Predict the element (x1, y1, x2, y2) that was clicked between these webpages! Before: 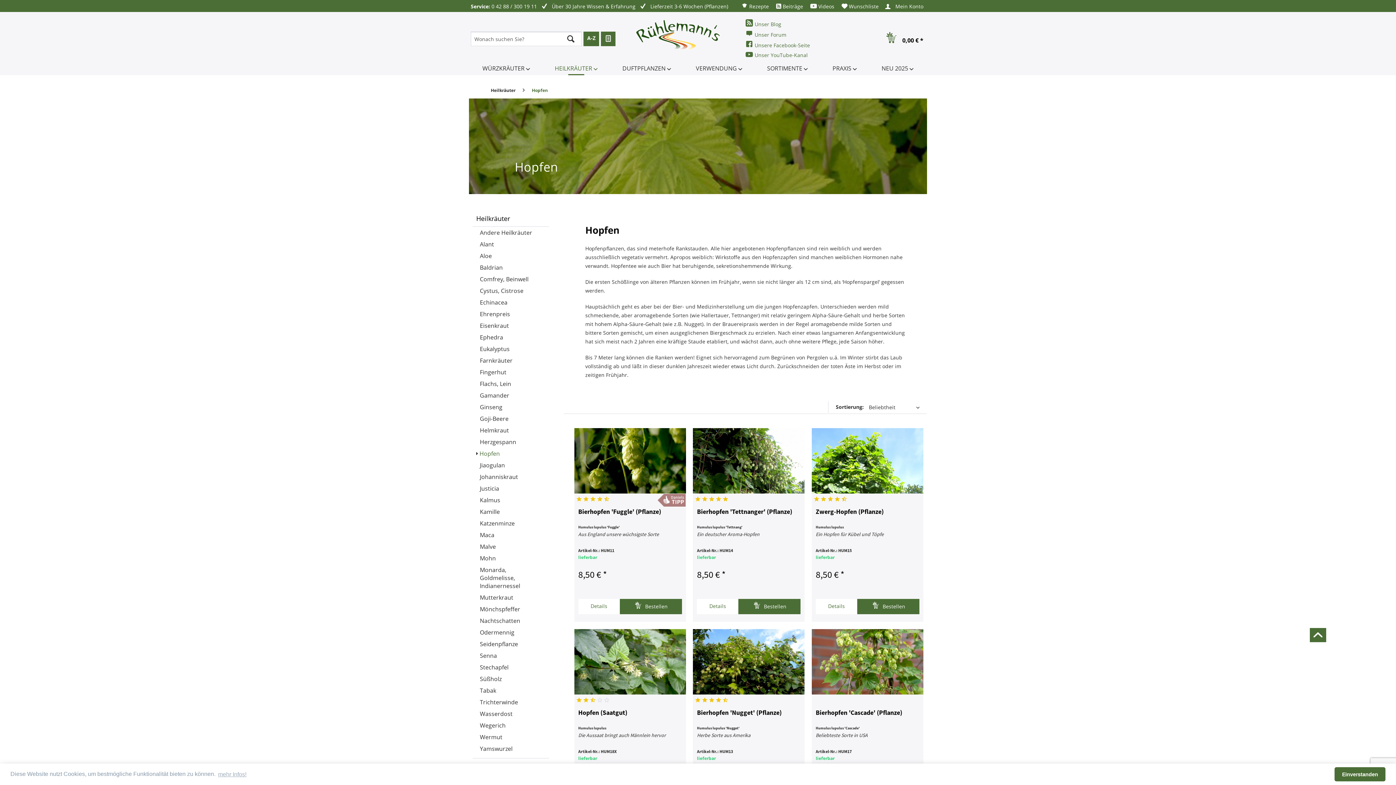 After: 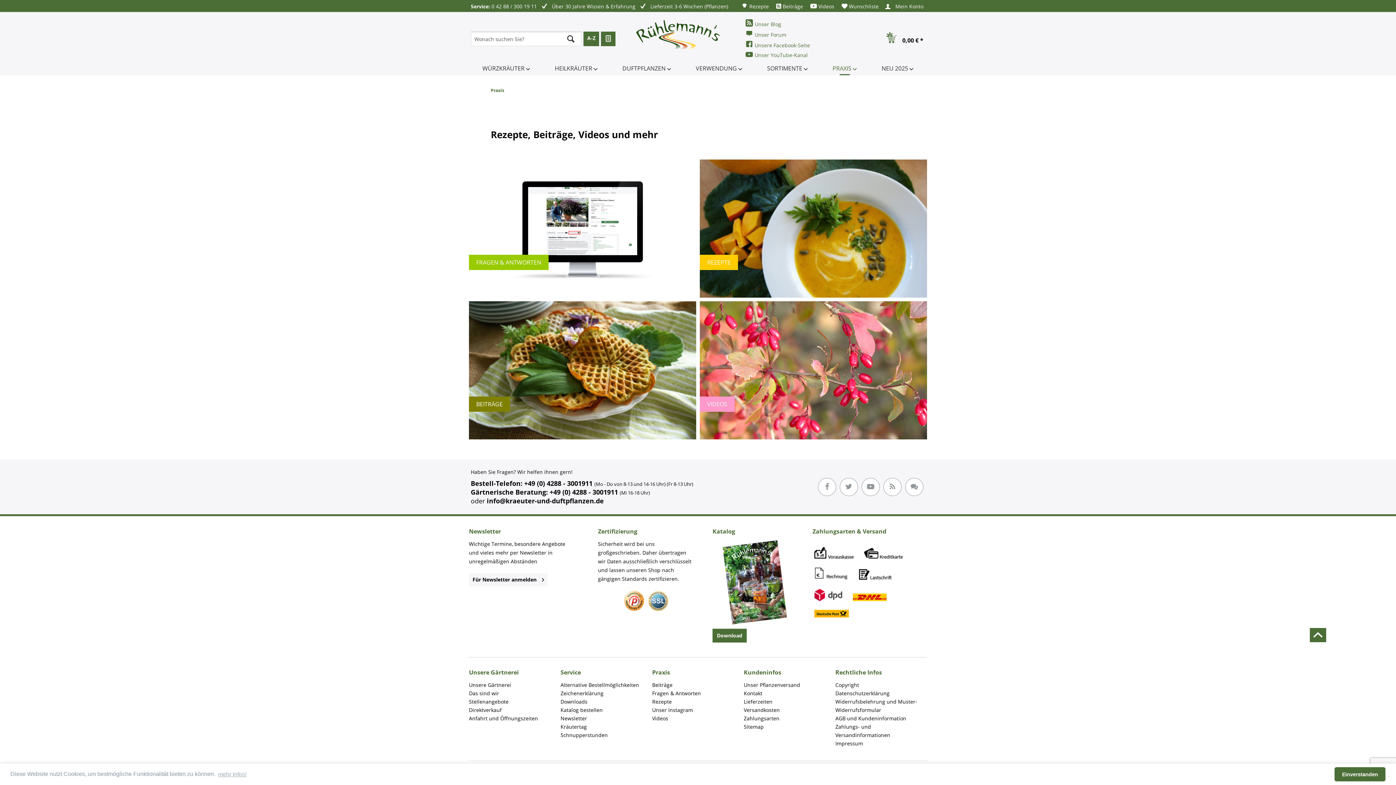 Action: label: PRAXIS  bbox: (827, 61, 862, 75)